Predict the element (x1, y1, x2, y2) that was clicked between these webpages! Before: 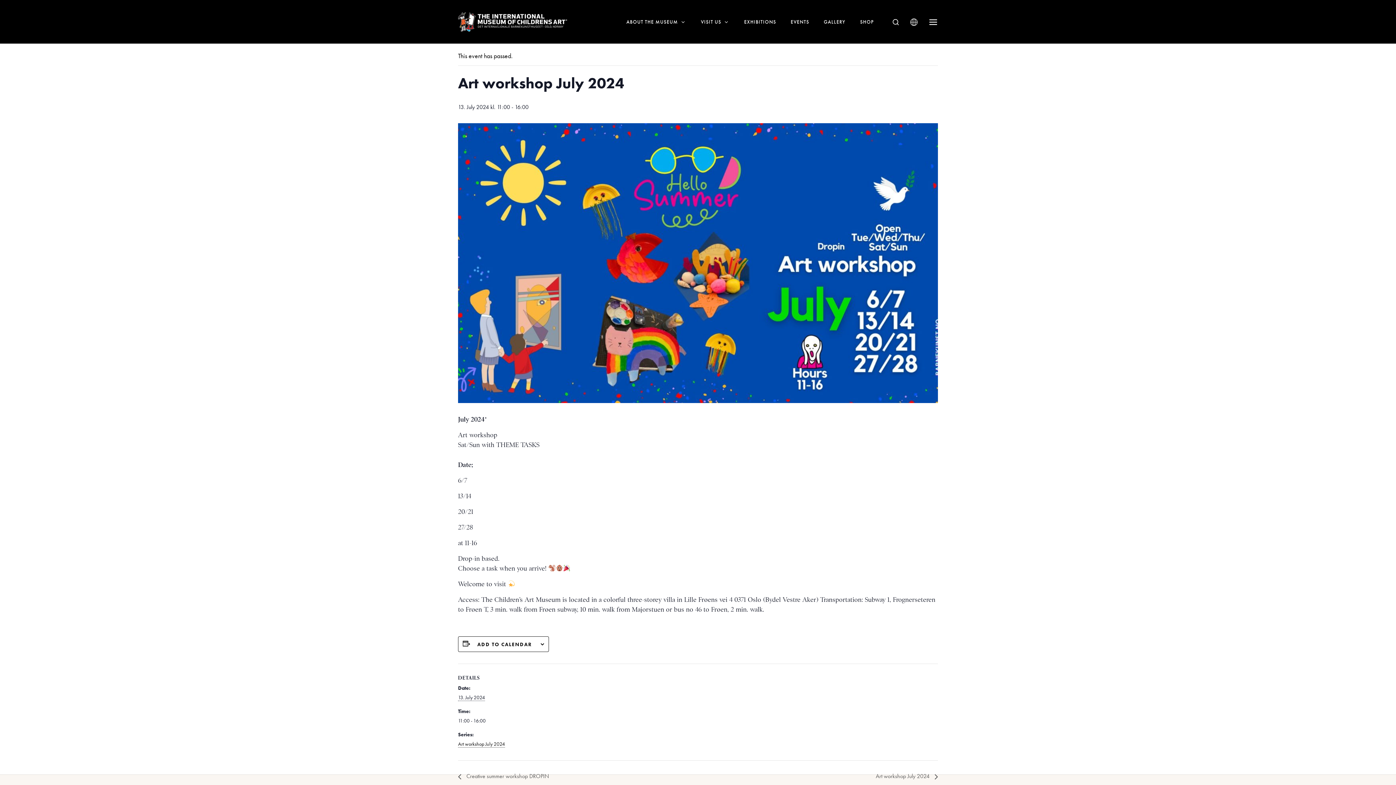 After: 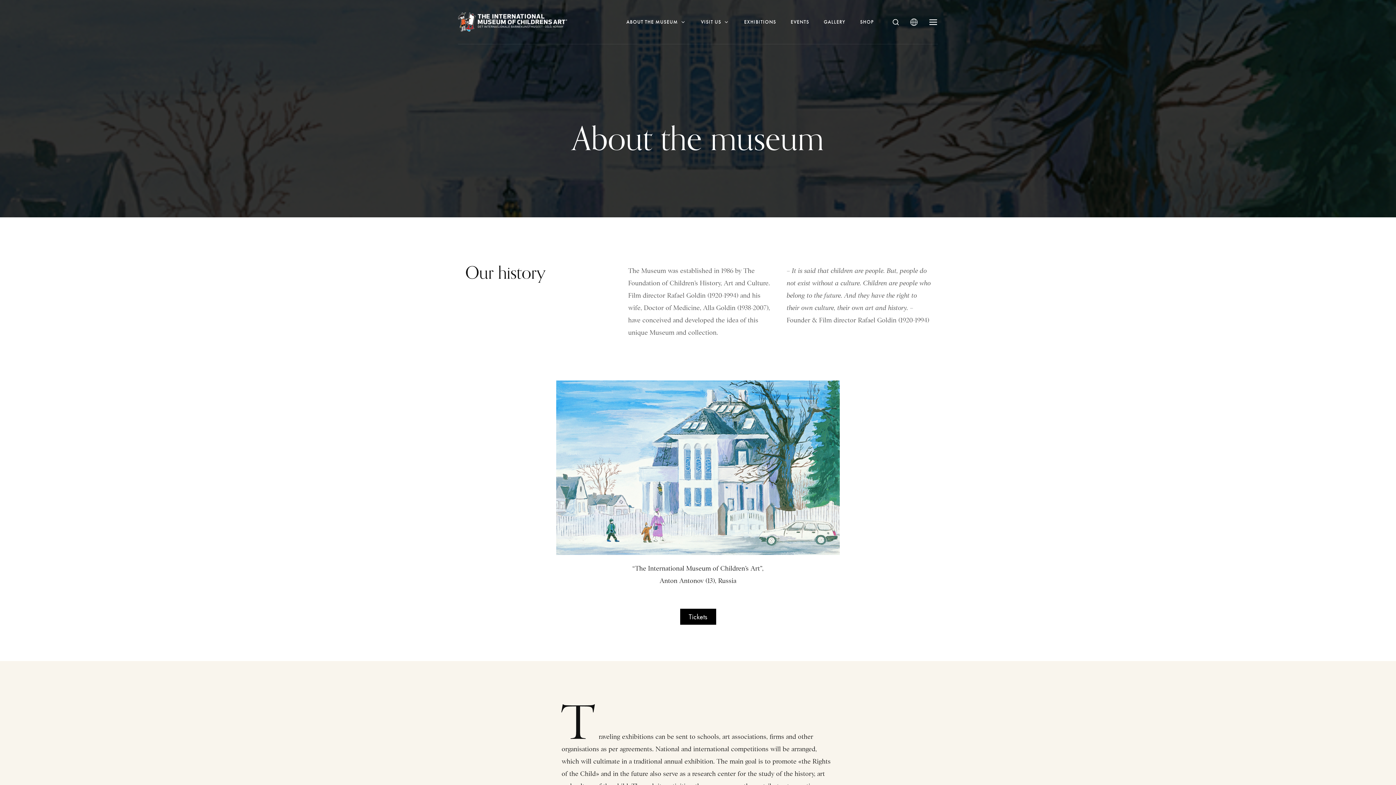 Action: label: ABOUT THE MUSEUM bbox: (619, 0, 693, 44)